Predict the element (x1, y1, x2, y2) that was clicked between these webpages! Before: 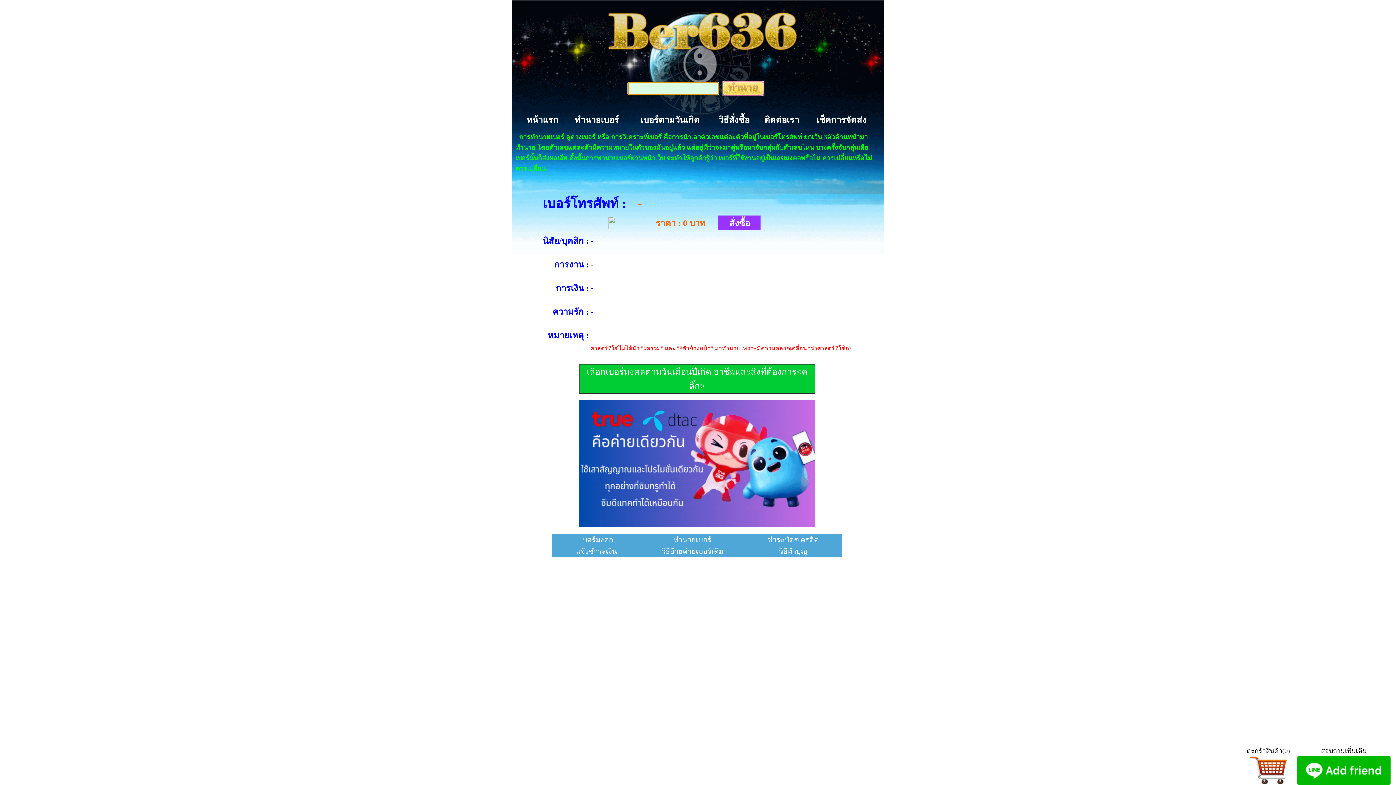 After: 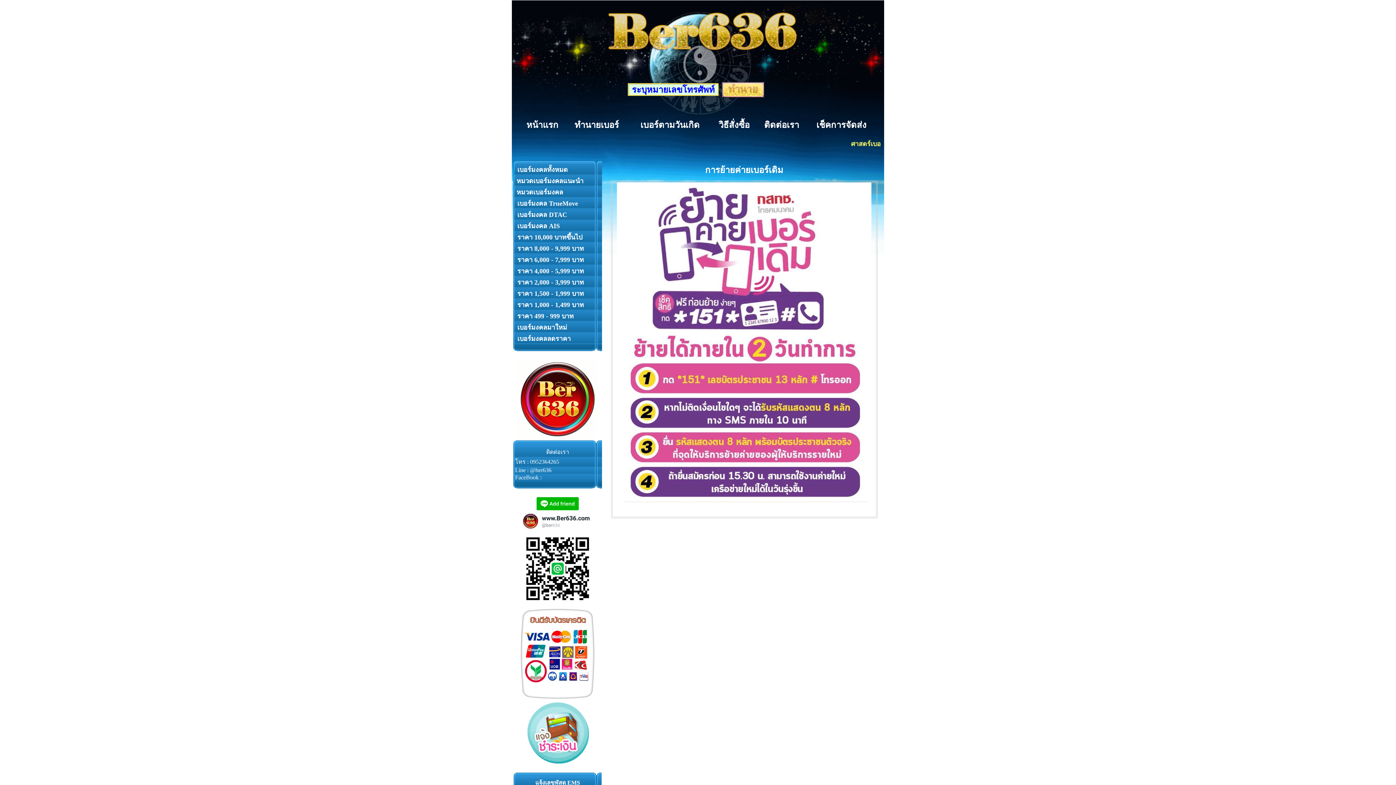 Action: bbox: (661, 547, 723, 555) label: วิธีย้ายค่ายเบอร์เดิม